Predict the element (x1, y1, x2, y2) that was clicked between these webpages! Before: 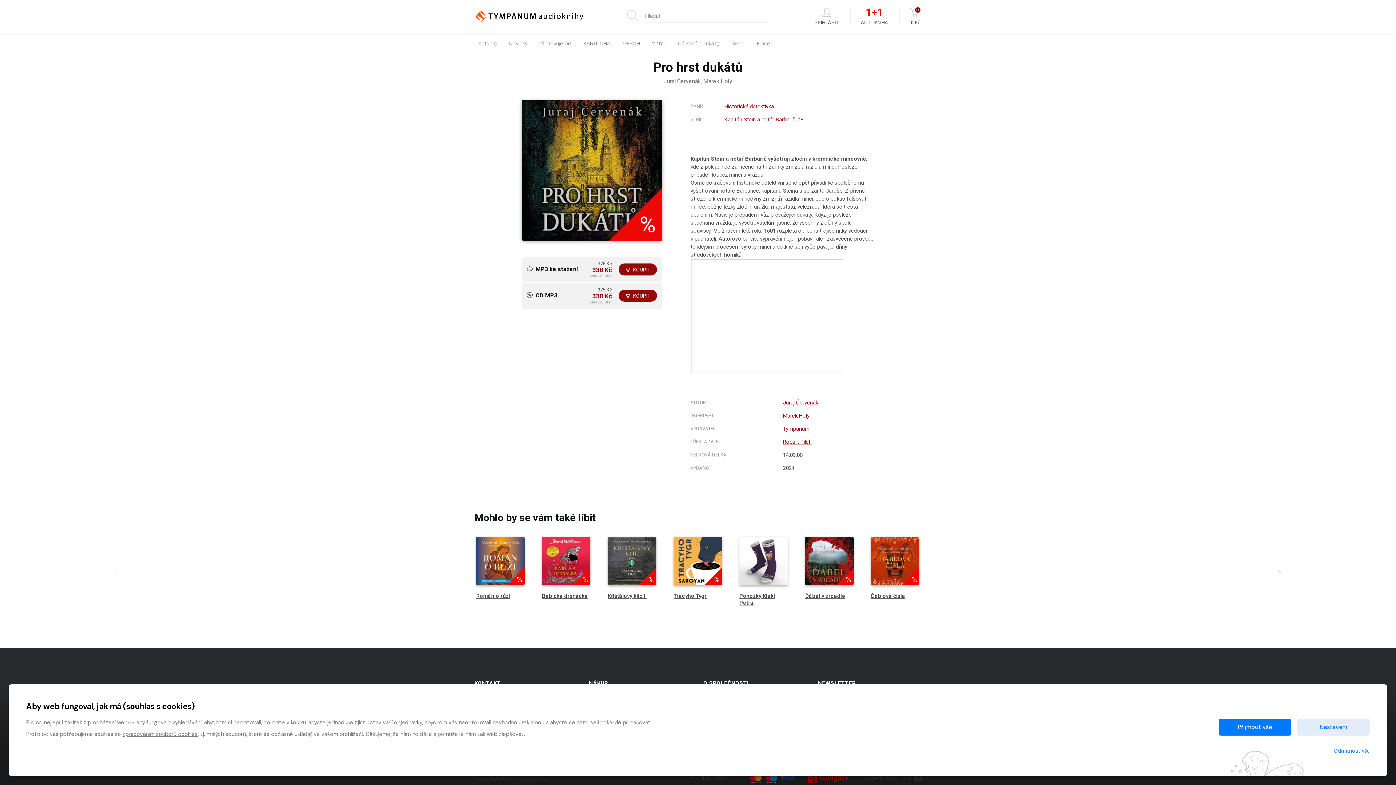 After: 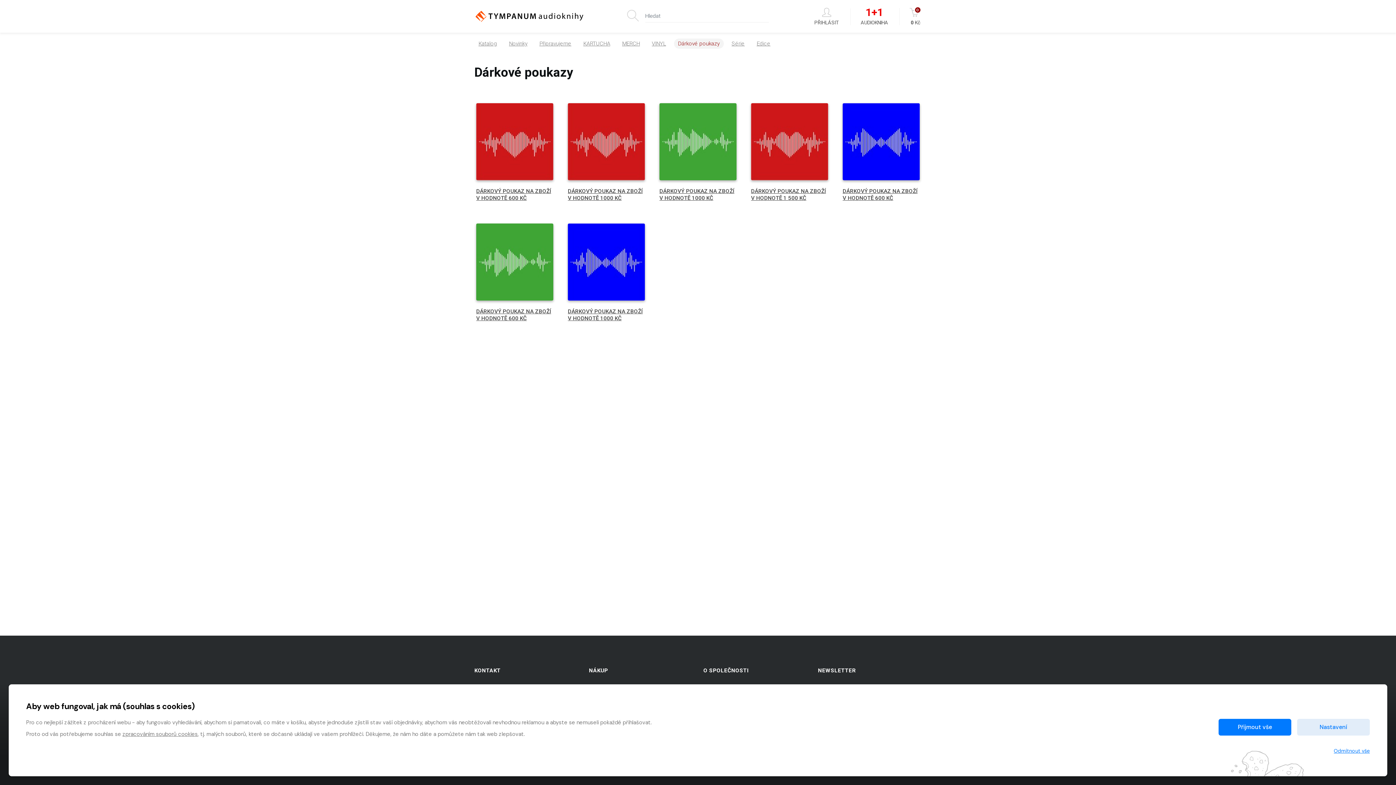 Action: bbox: (674, 38, 723, 48) label: Dárkové poukazy